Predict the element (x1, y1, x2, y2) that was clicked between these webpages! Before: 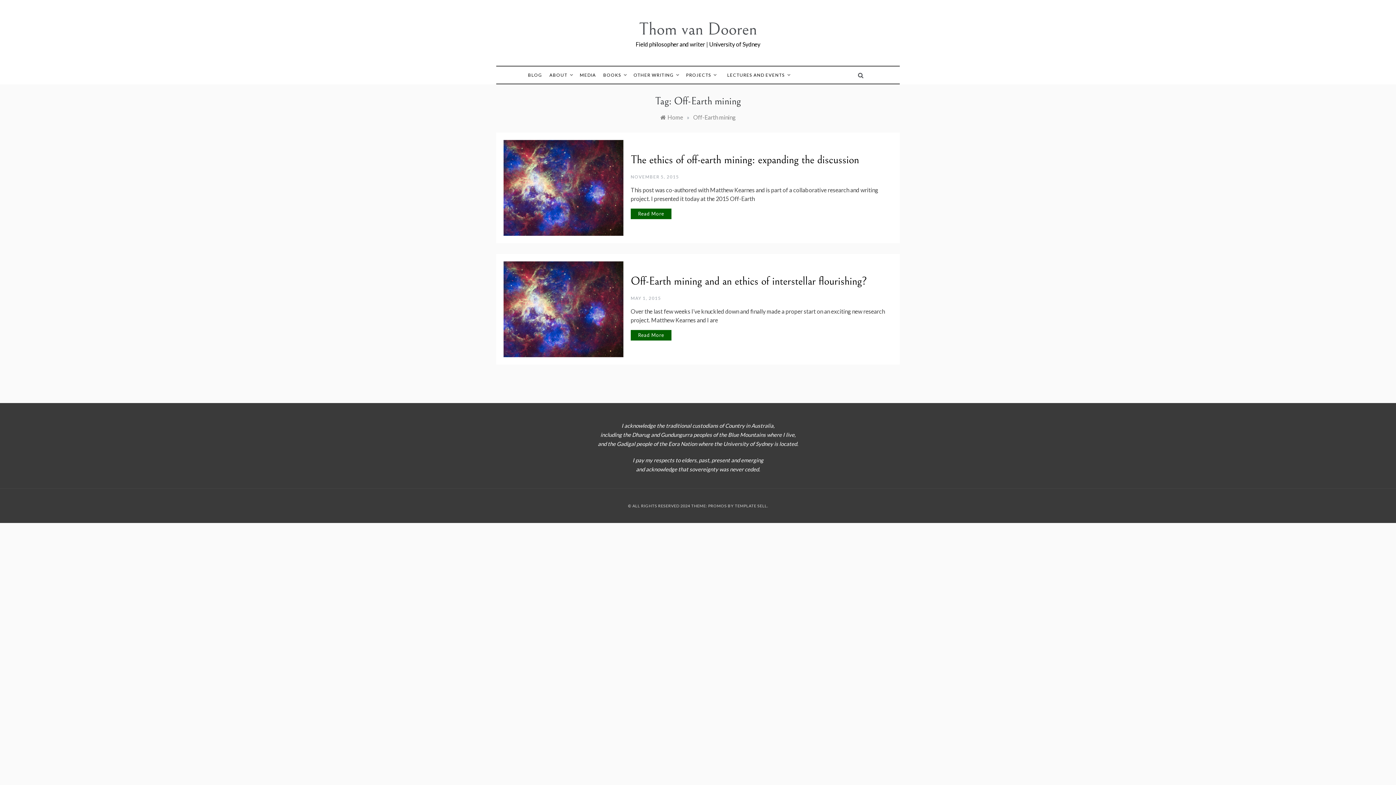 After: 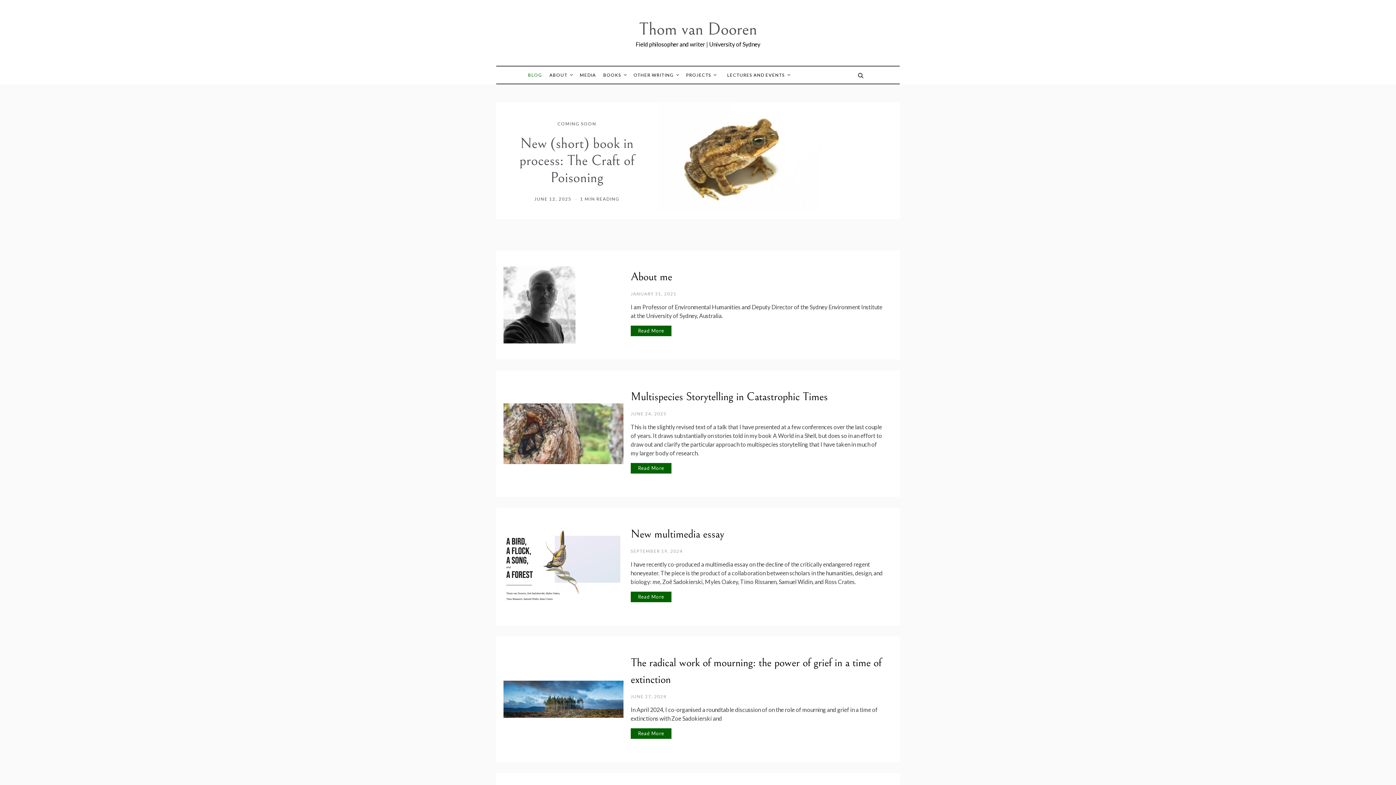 Action: label: Home bbox: (660, 113, 683, 120)